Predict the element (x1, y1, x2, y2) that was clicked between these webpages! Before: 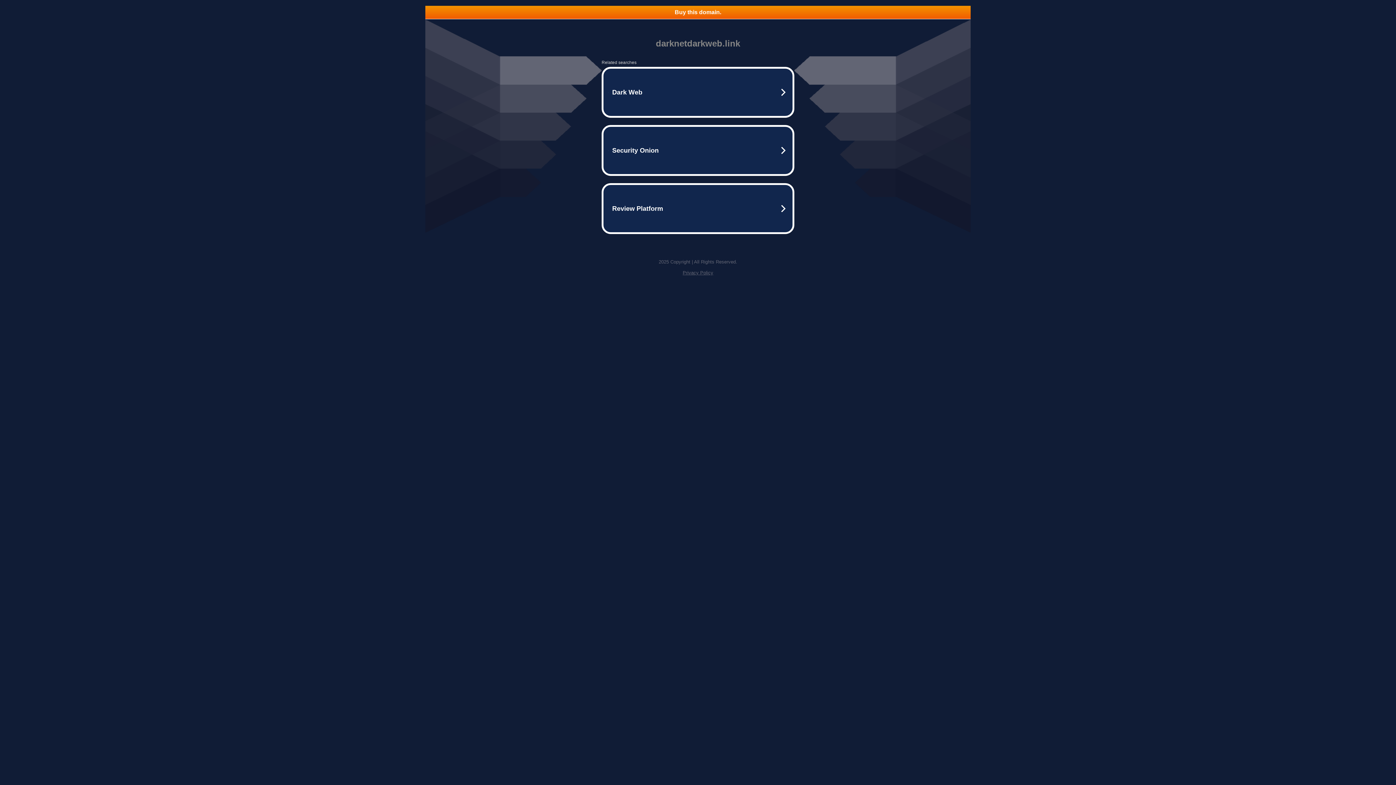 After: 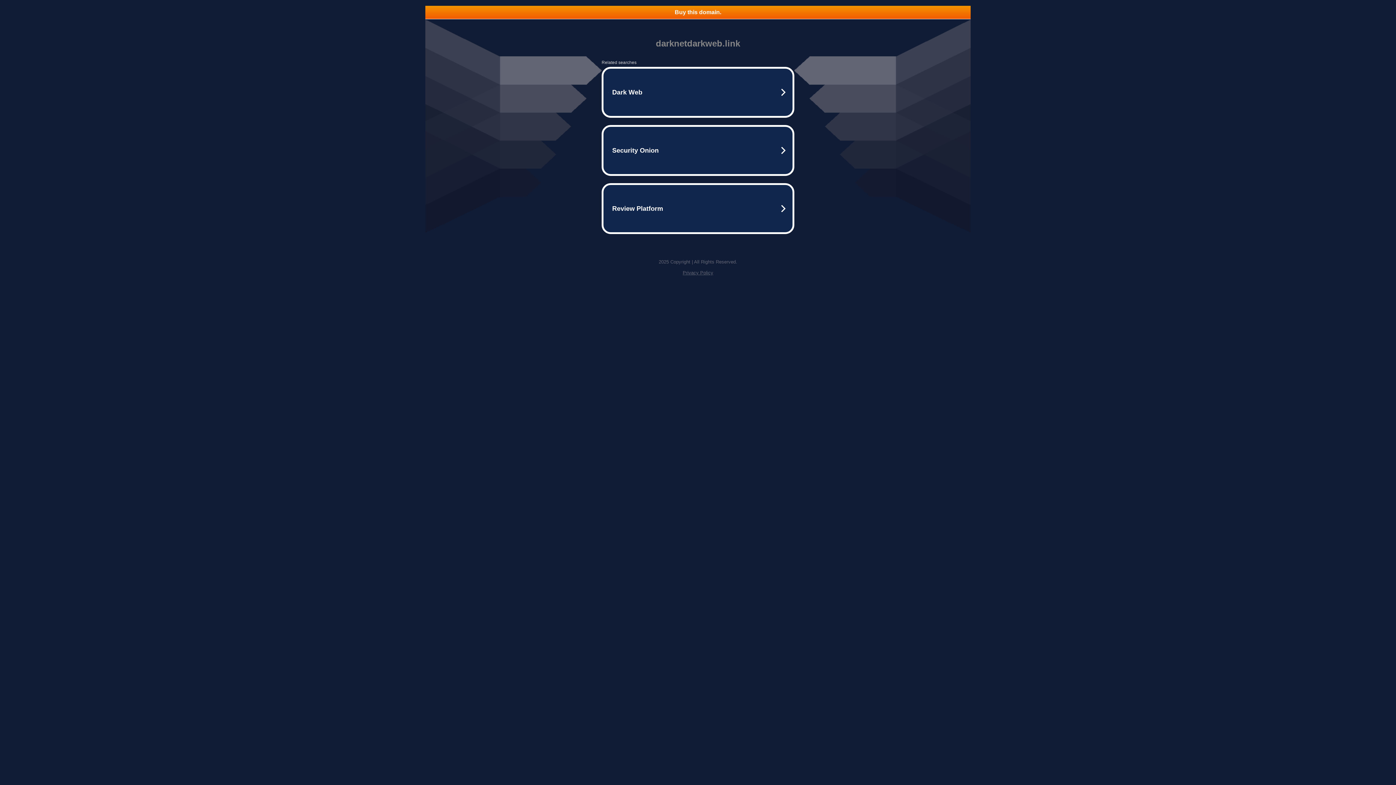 Action: label: Privacy Policy bbox: (682, 270, 713, 275)